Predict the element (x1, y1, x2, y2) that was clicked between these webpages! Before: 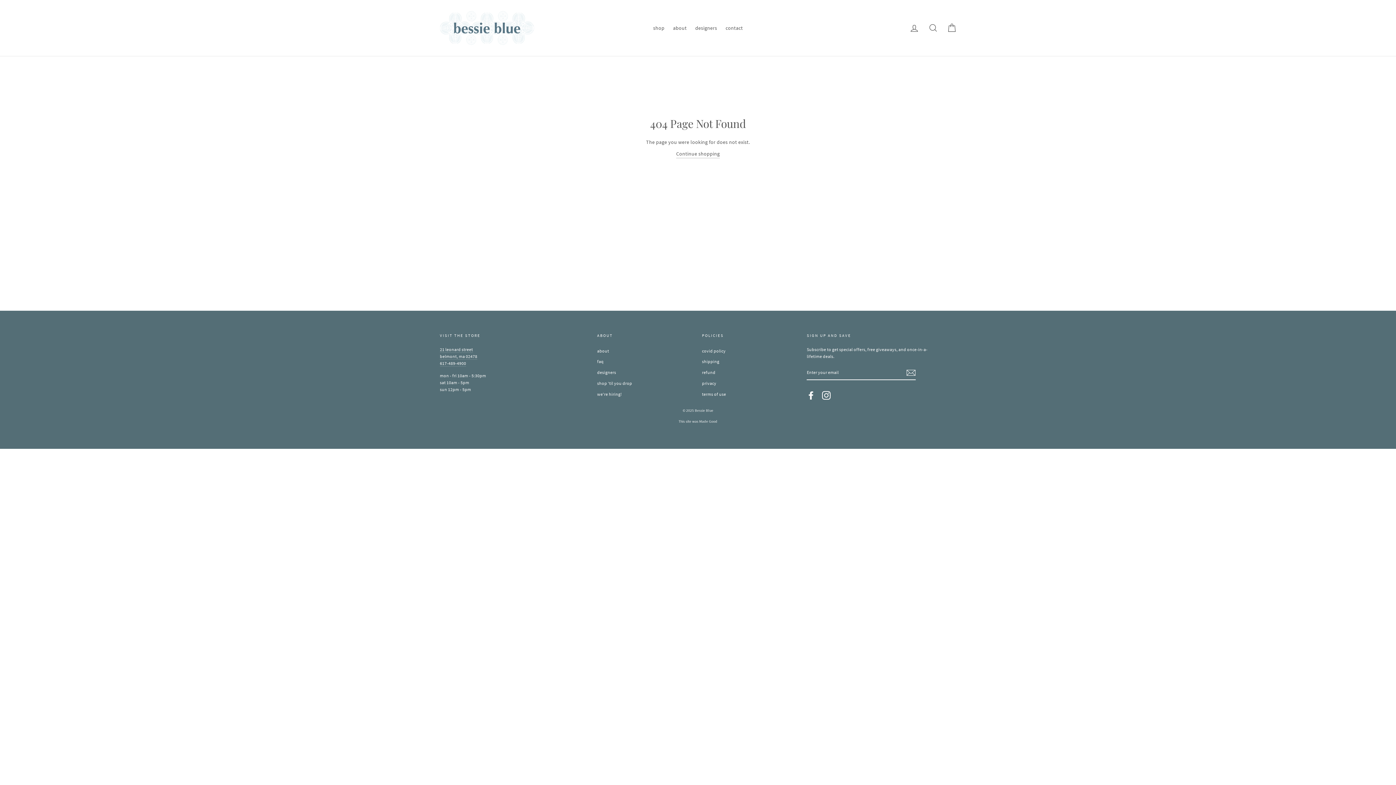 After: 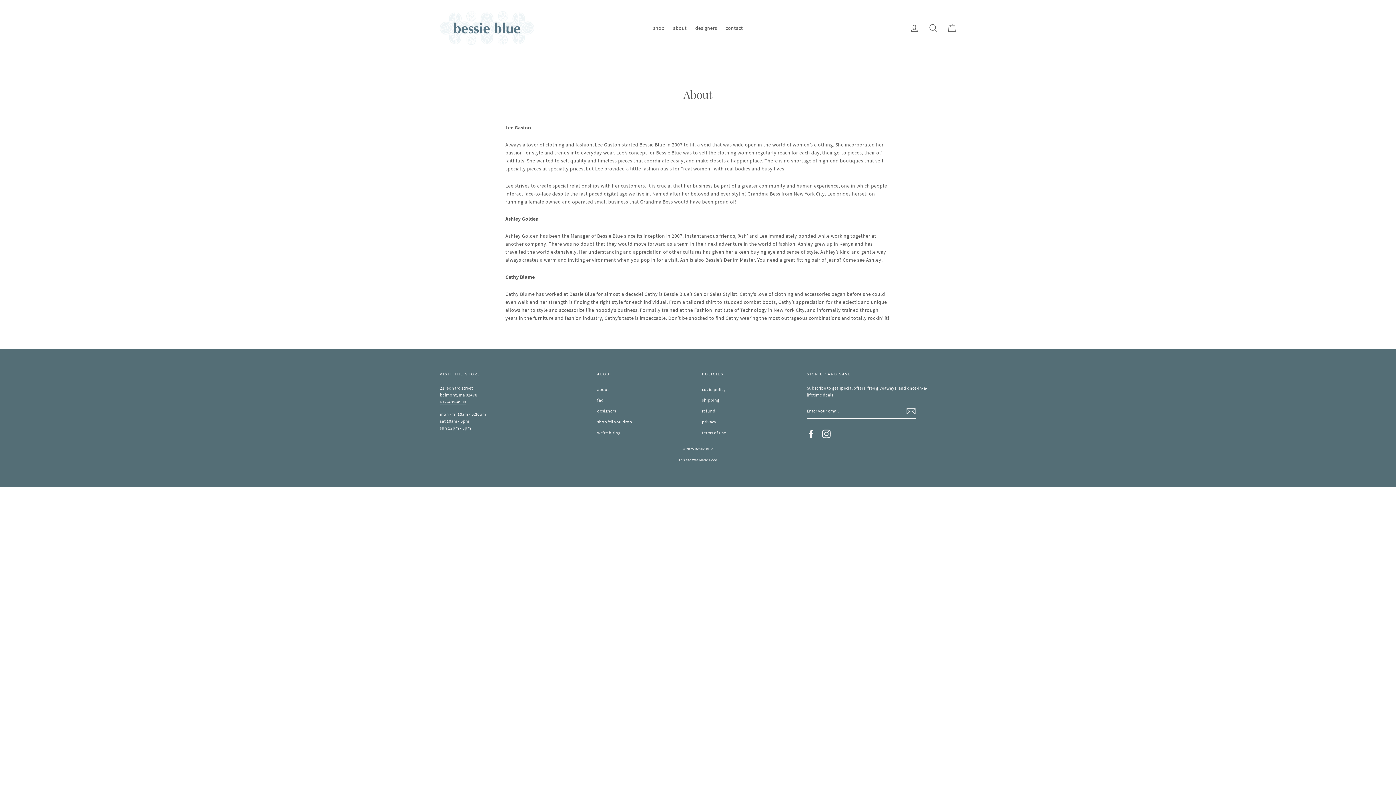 Action: bbox: (597, 346, 609, 355) label: about